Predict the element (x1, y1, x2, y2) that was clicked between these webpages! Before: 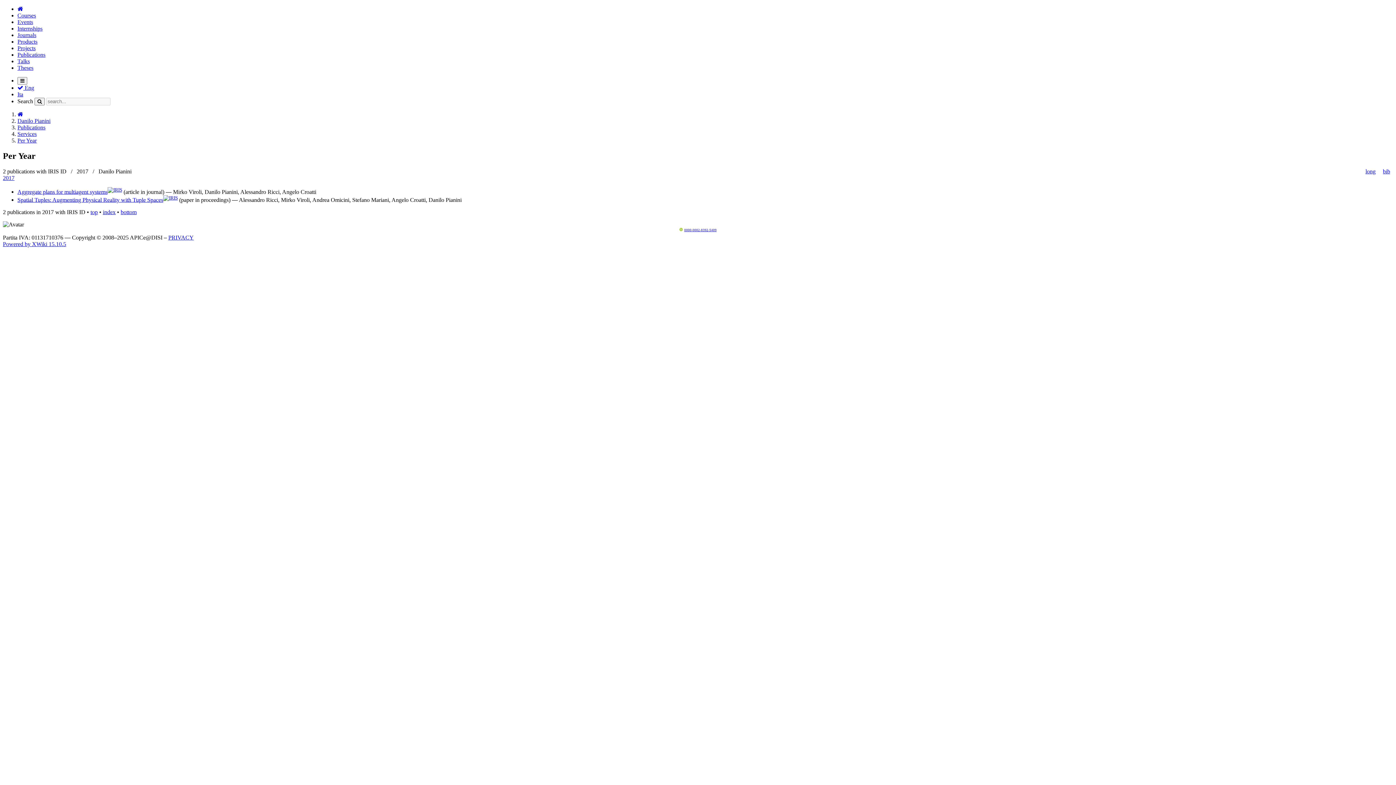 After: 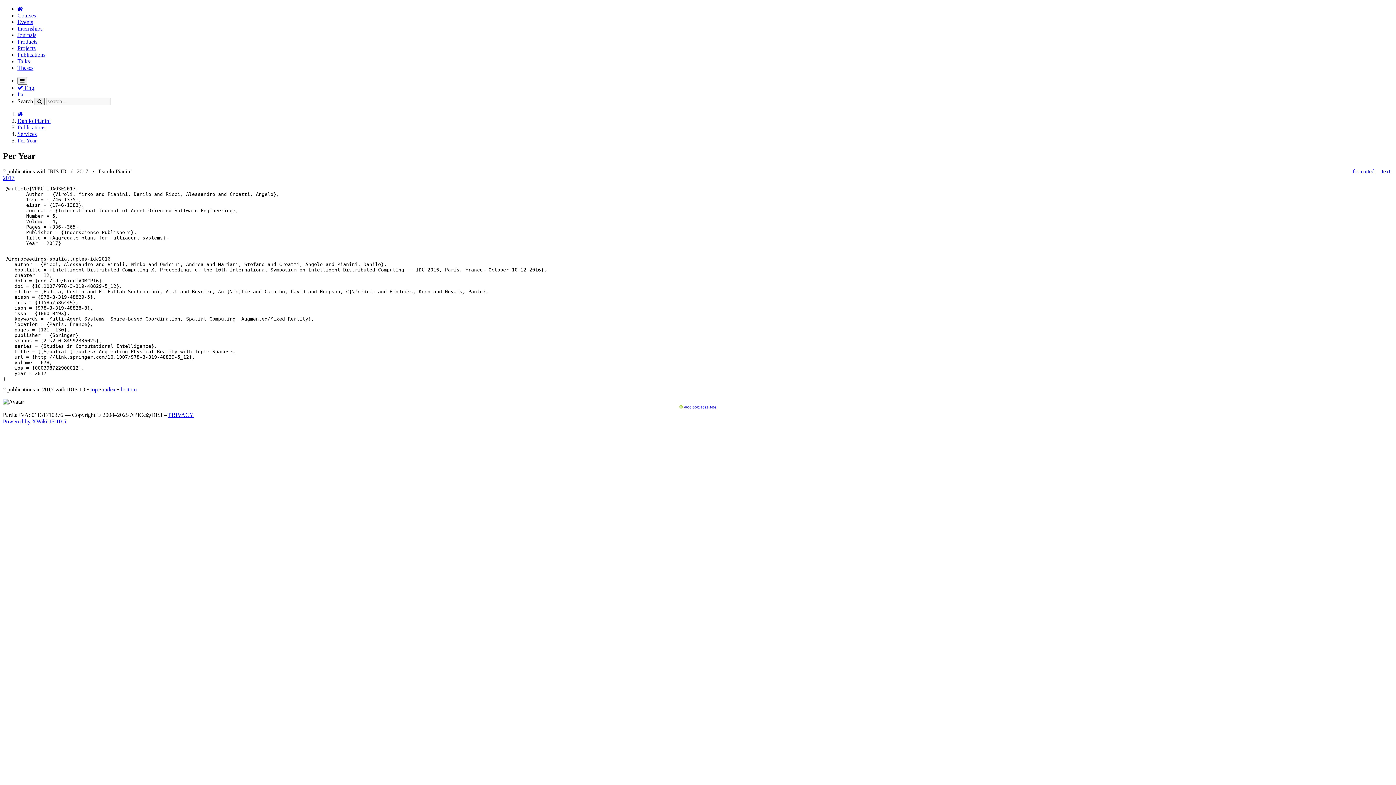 Action: bbox: (1380, 165, 1393, 177) label: bib